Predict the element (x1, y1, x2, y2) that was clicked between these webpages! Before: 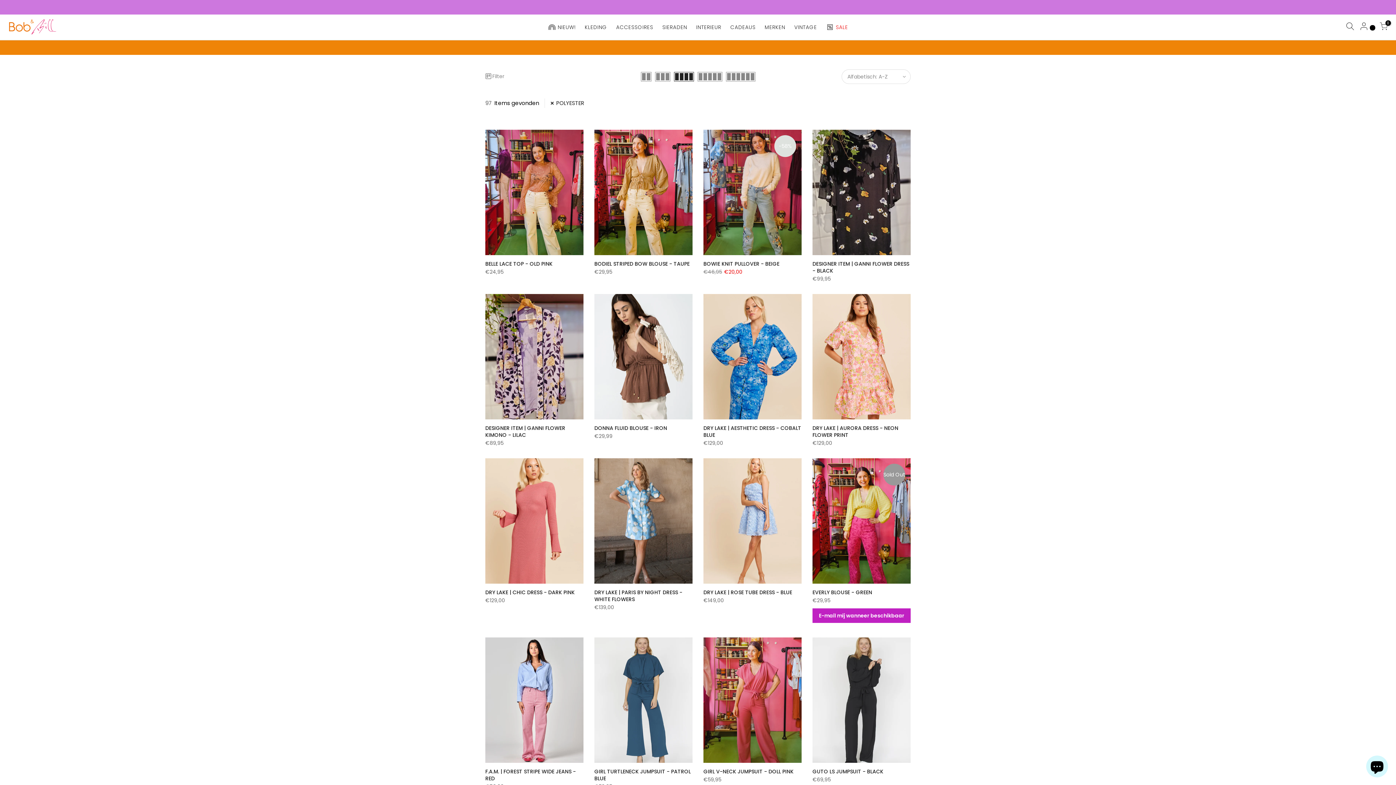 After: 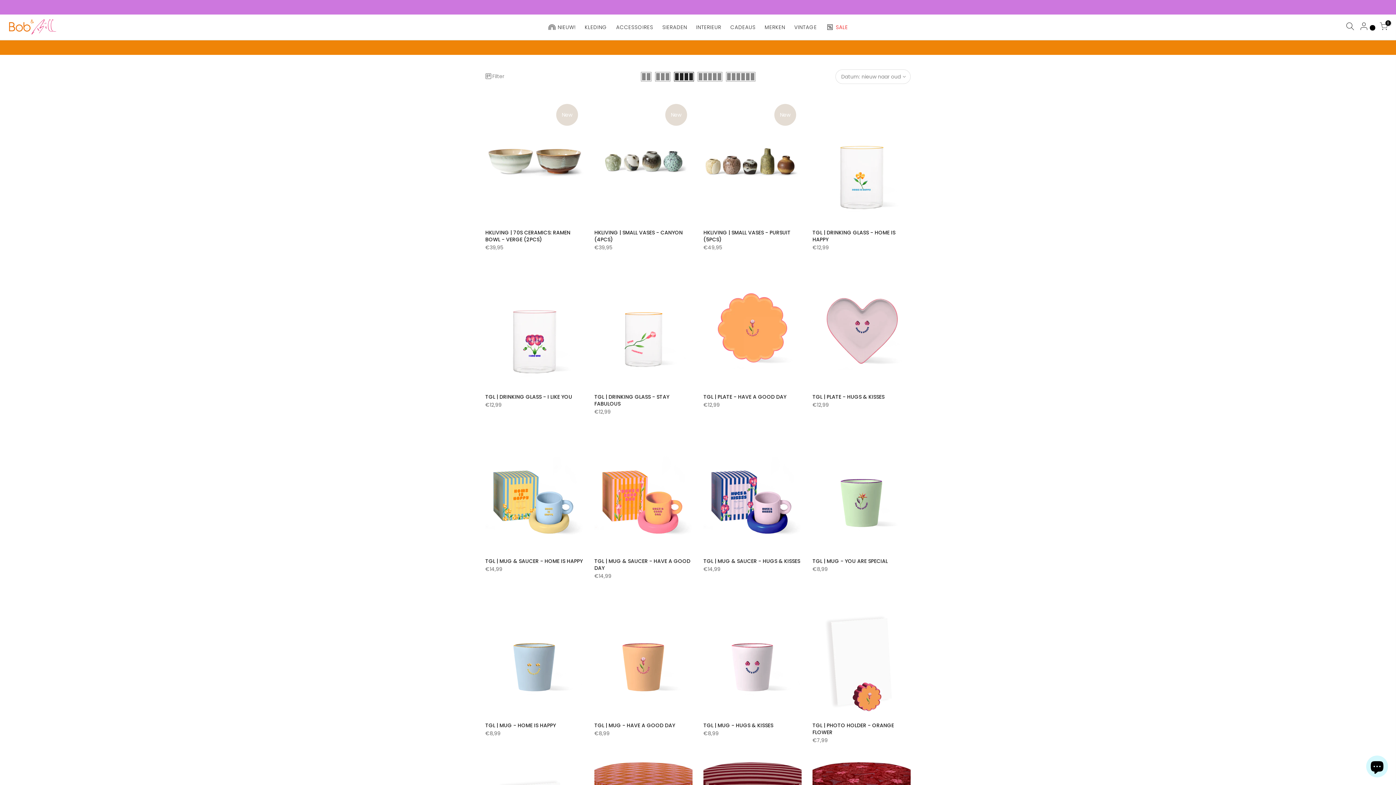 Action: label: INTERIEUR bbox: (691, 14, 726, 40)